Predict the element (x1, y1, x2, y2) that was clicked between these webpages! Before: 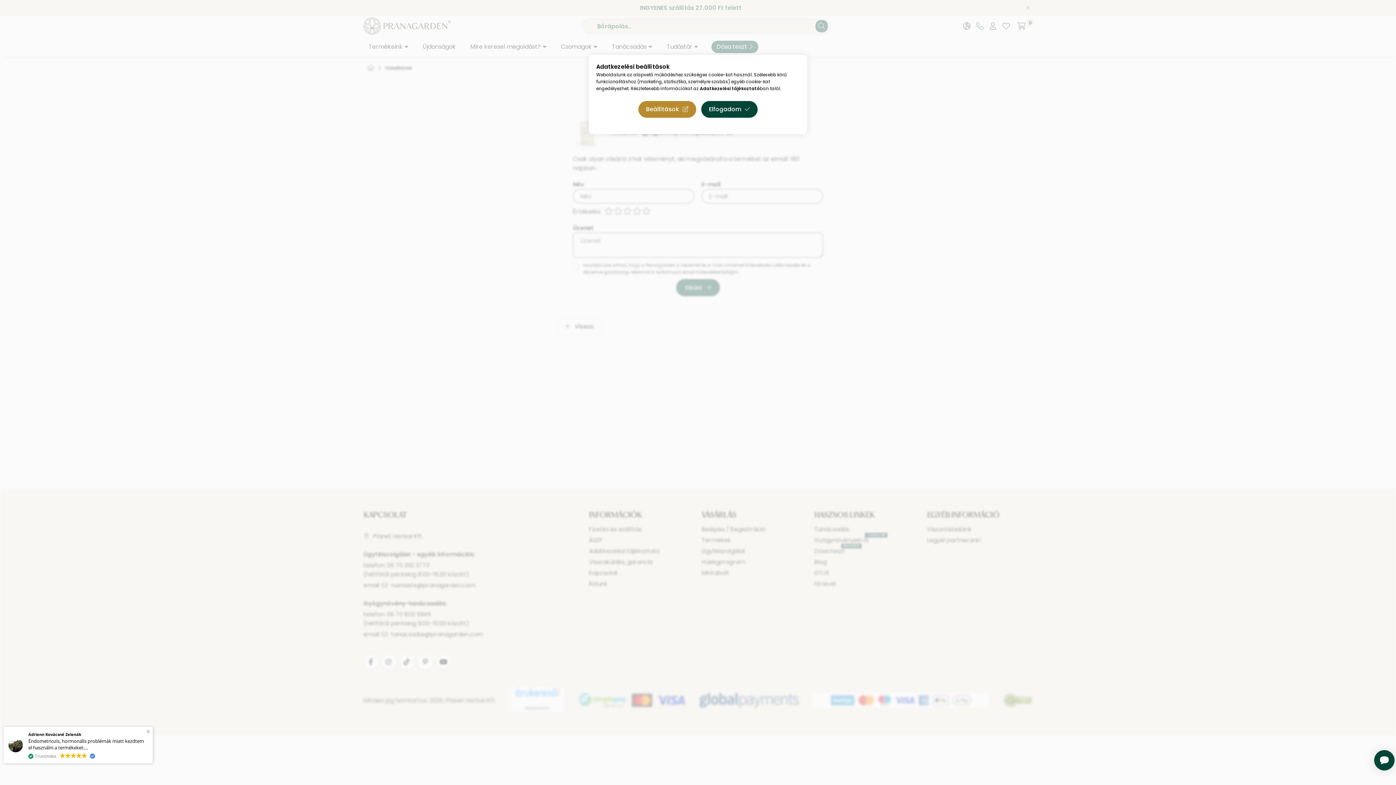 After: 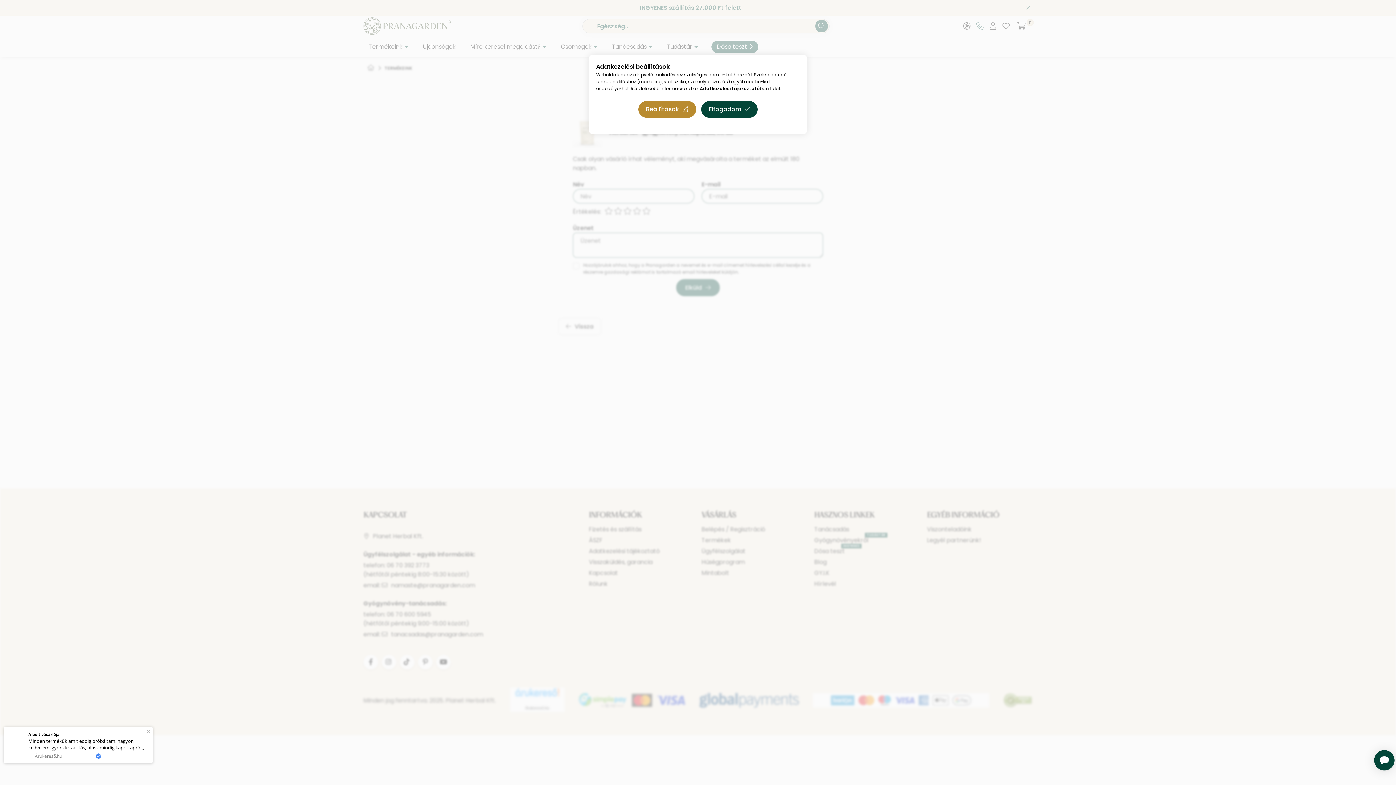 Action: label: Adatkezelési tájékoztató bbox: (700, 85, 760, 91)